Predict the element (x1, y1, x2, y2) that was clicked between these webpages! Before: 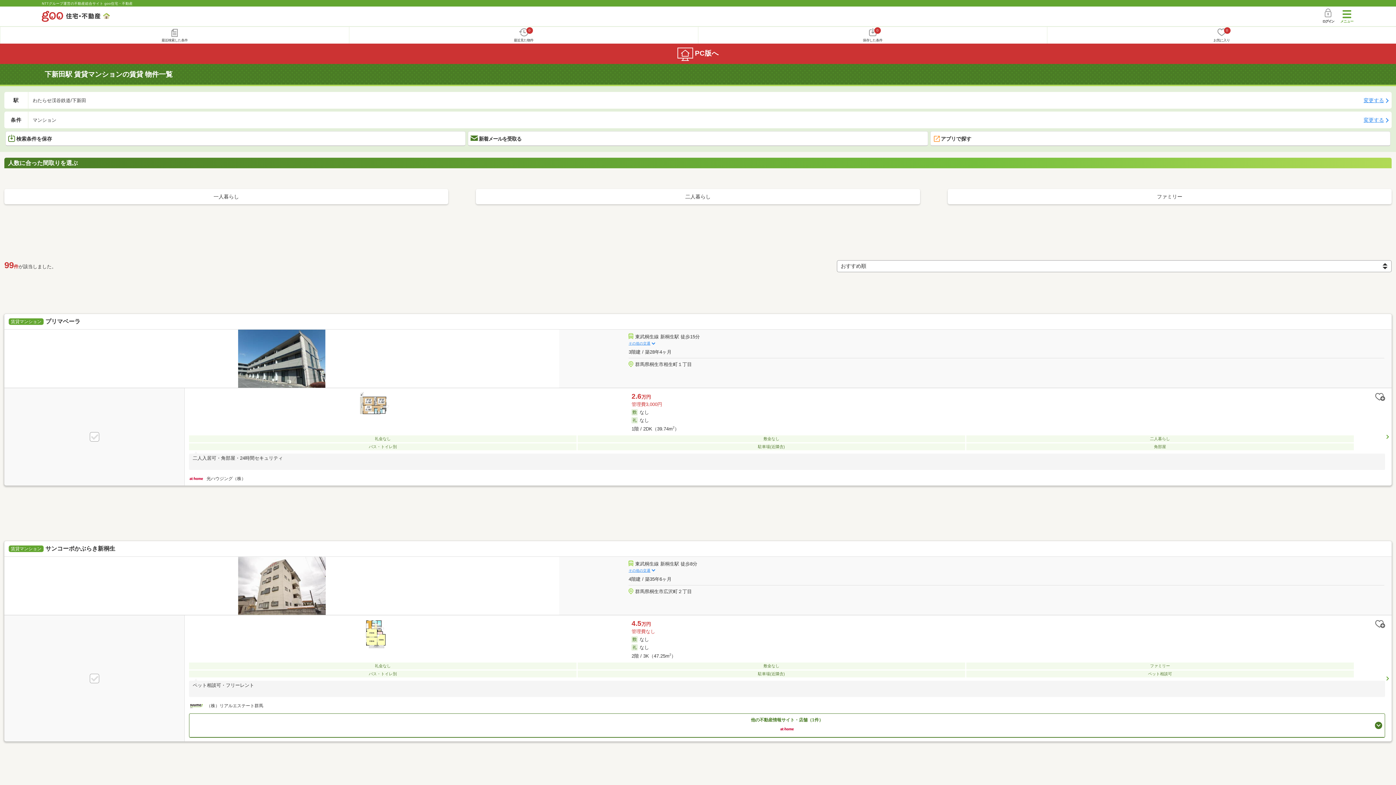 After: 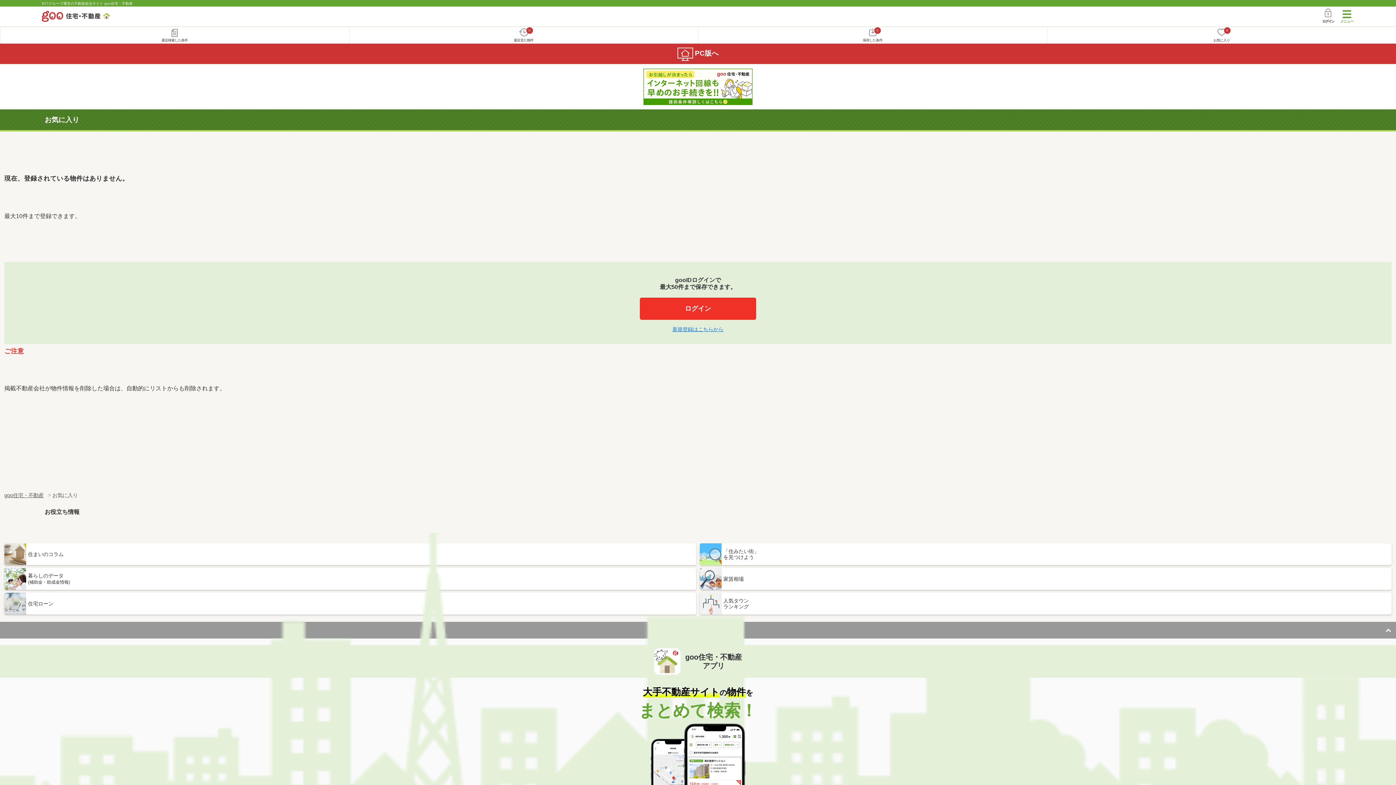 Action: bbox: (1047, 26, 1396, 43) label: 0
お気に入り